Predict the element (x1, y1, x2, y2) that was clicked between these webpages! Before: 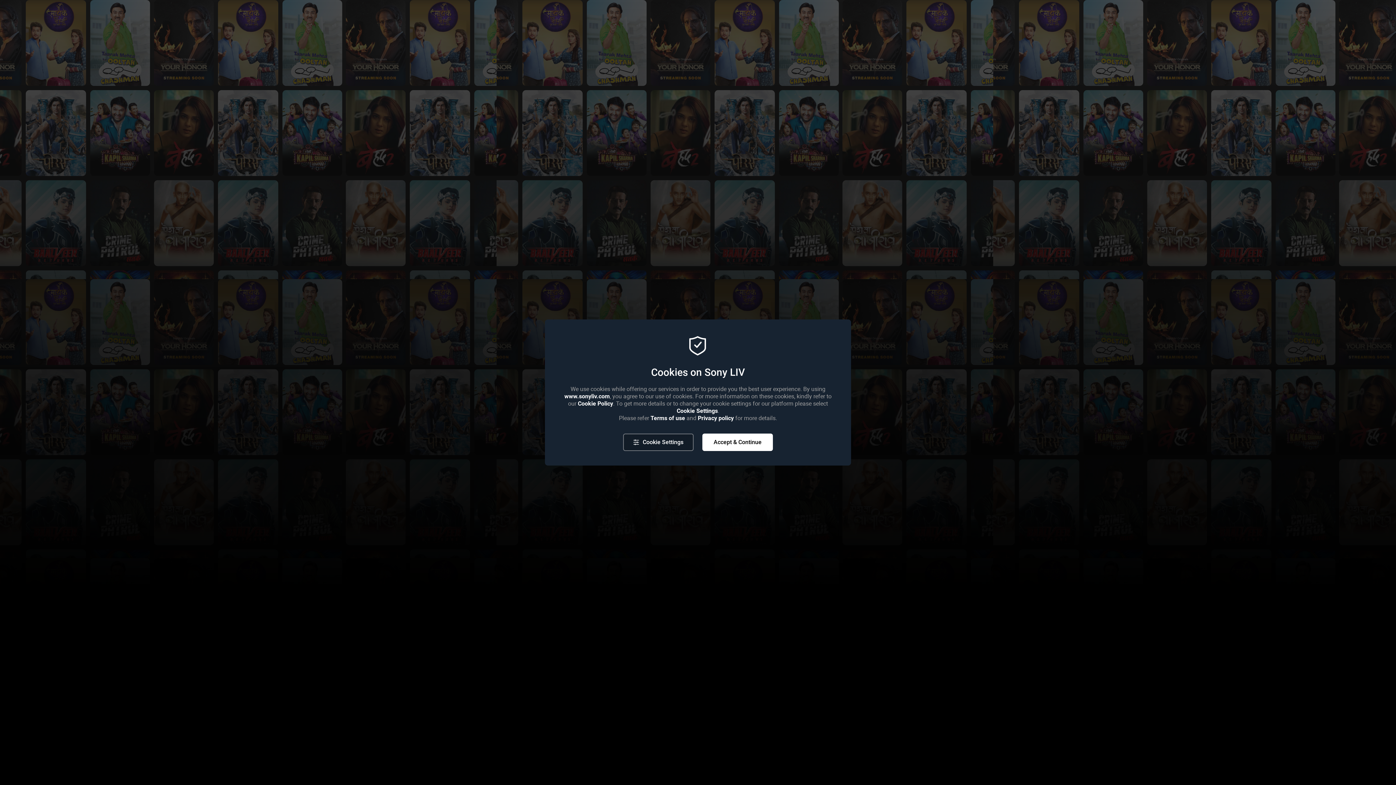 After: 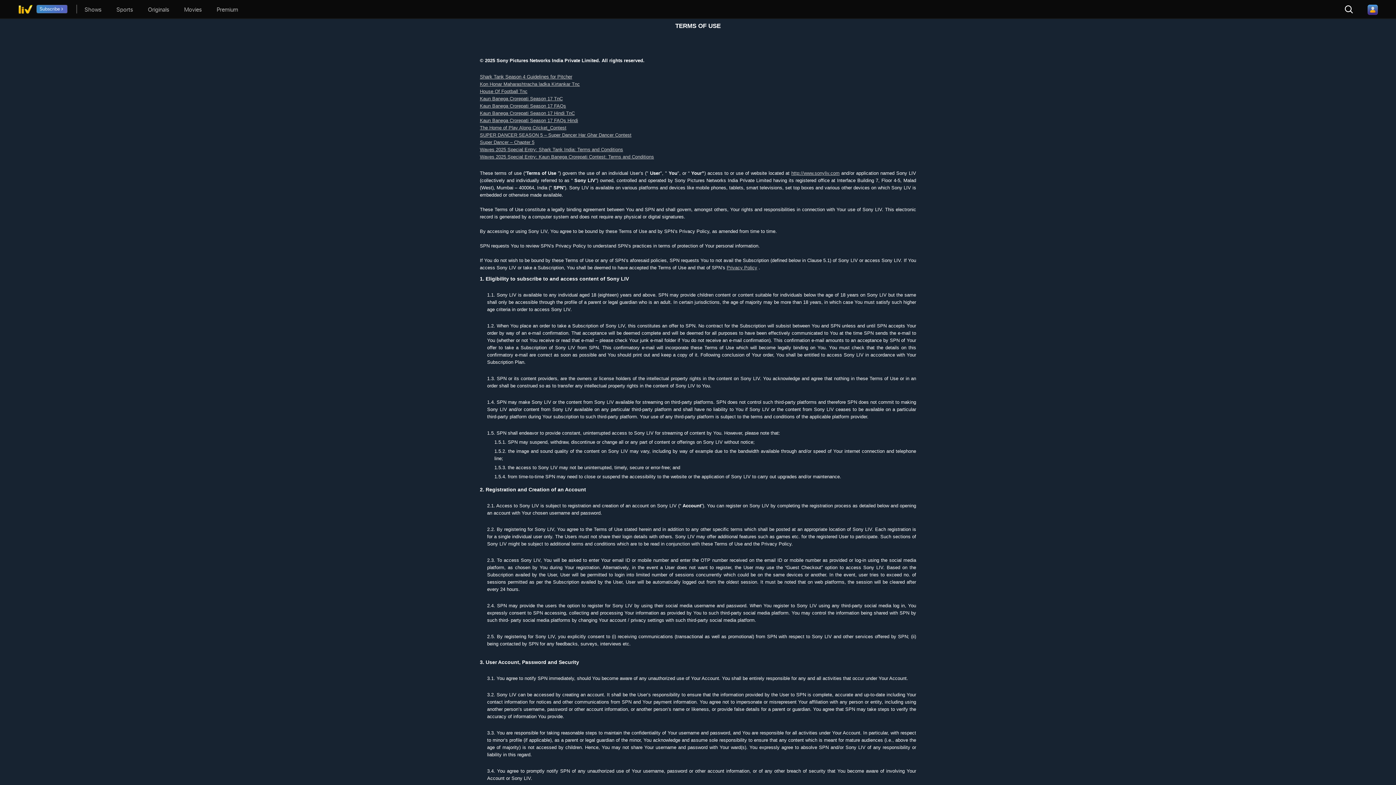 Action: bbox: (650, 414, 685, 421) label: Terms of use